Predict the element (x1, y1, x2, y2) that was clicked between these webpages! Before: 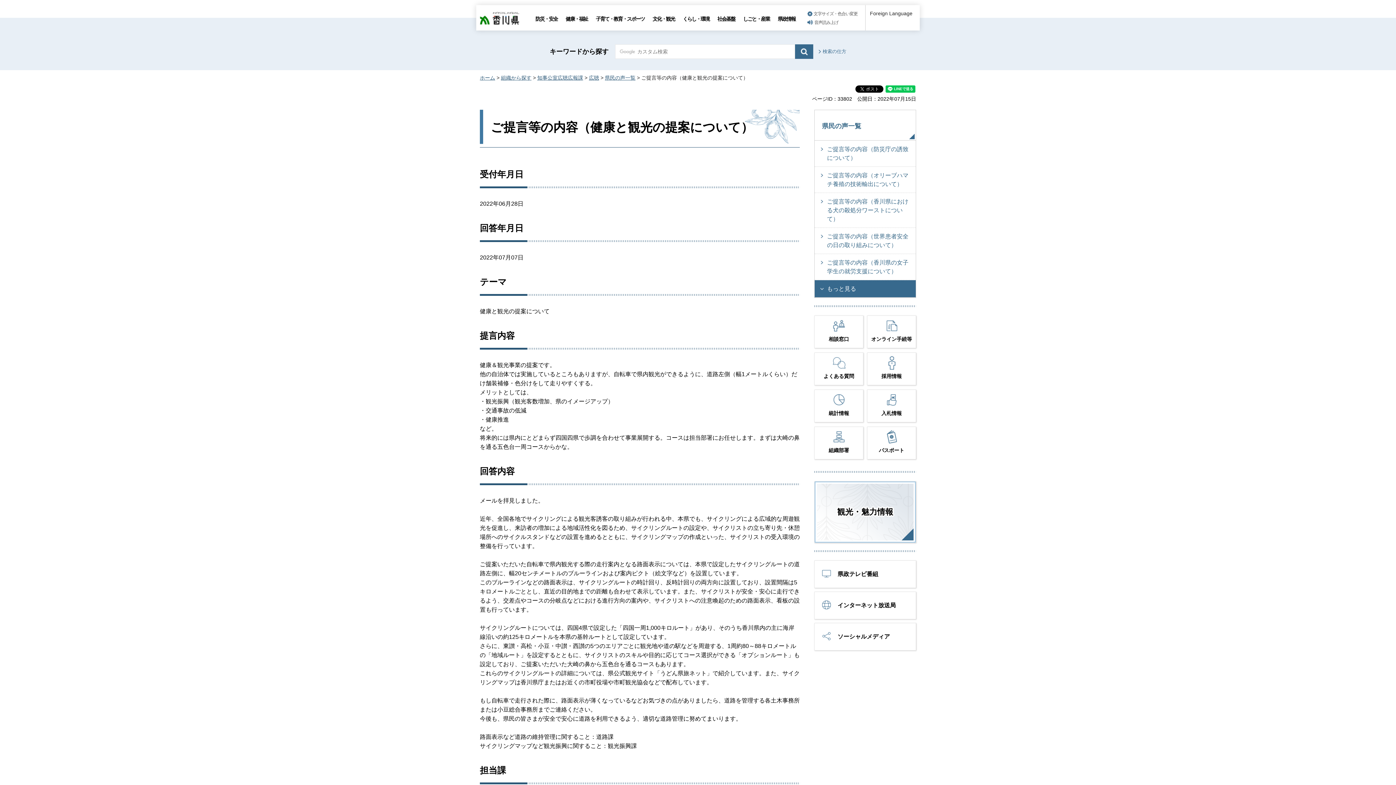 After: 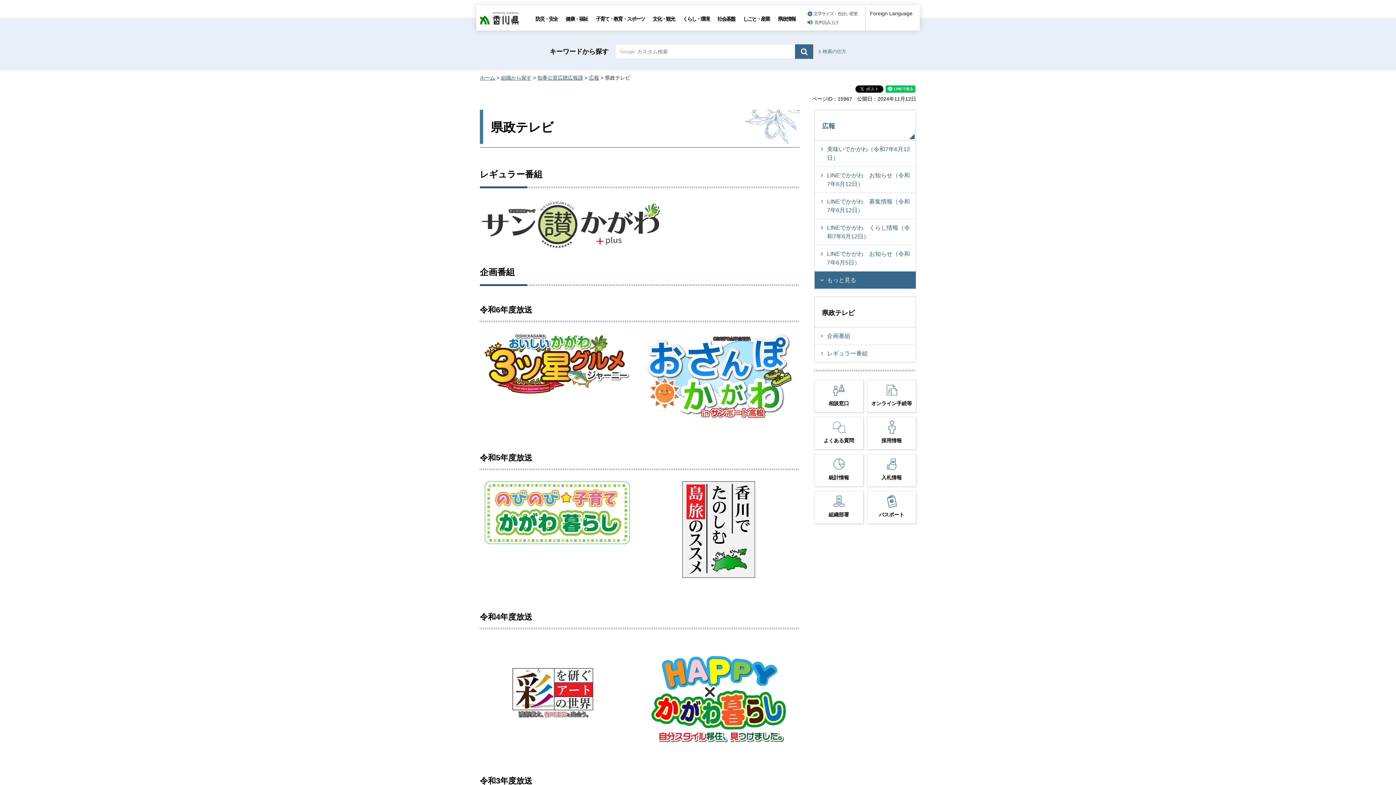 Action: label: 県政テレビ番組 bbox: (837, 571, 878, 577)